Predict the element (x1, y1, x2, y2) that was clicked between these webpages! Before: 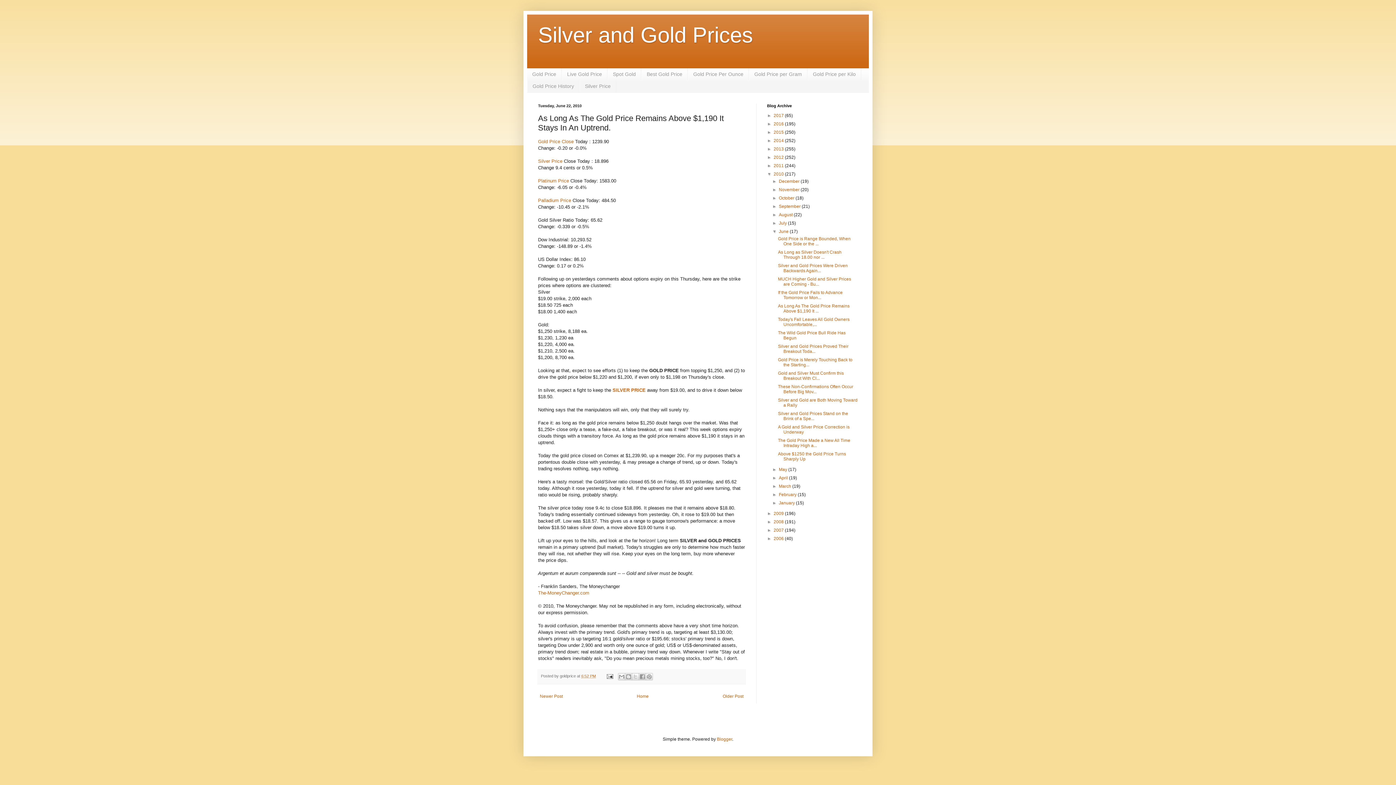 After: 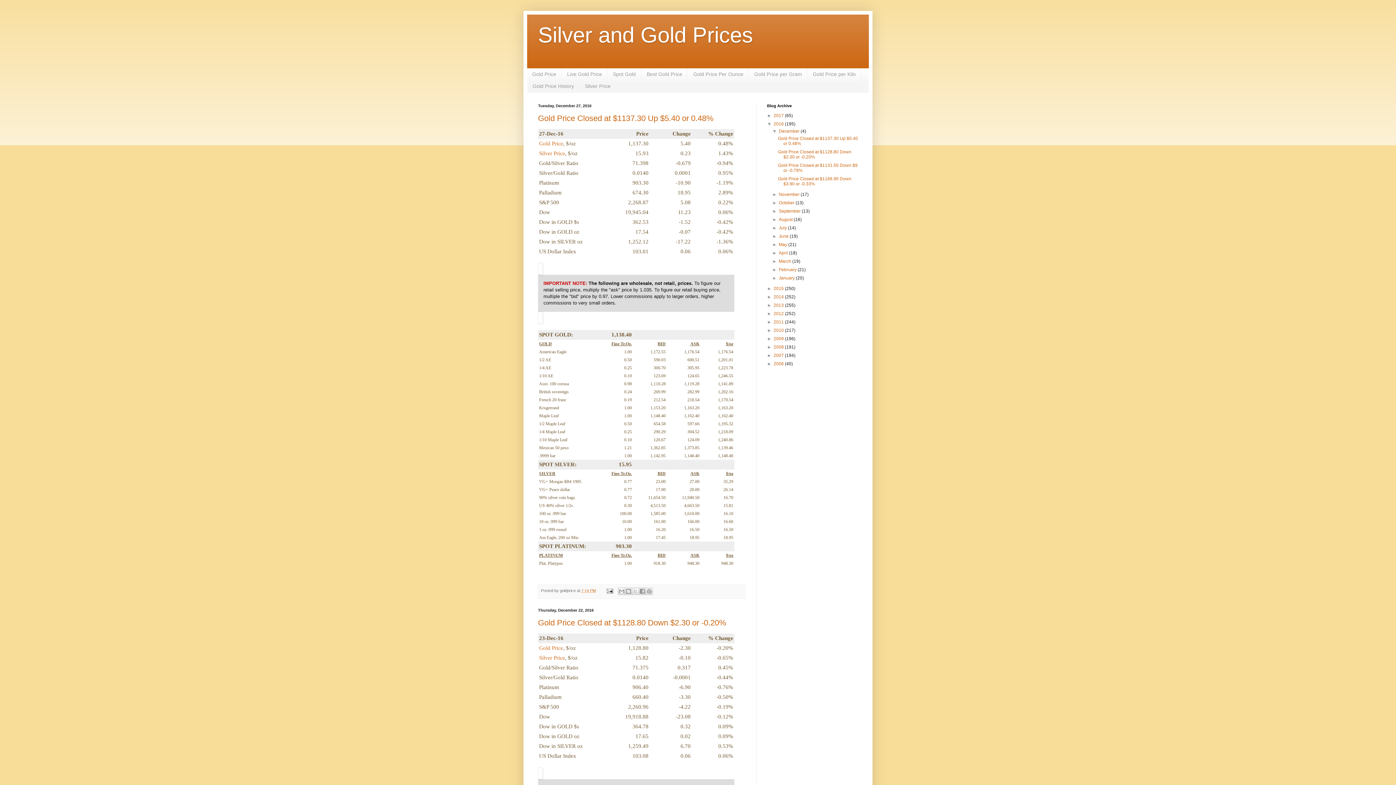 Action: bbox: (773, 121, 785, 126) label: 2016 